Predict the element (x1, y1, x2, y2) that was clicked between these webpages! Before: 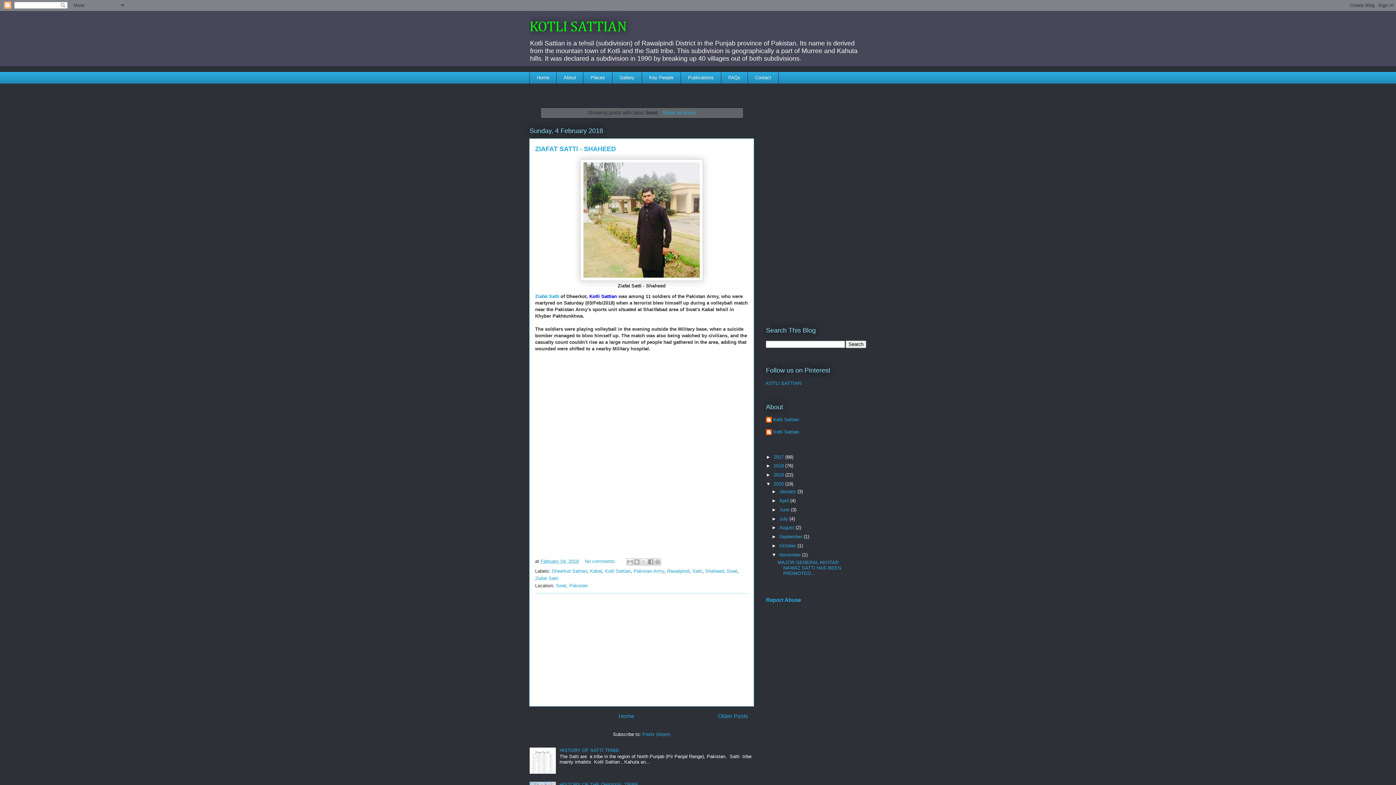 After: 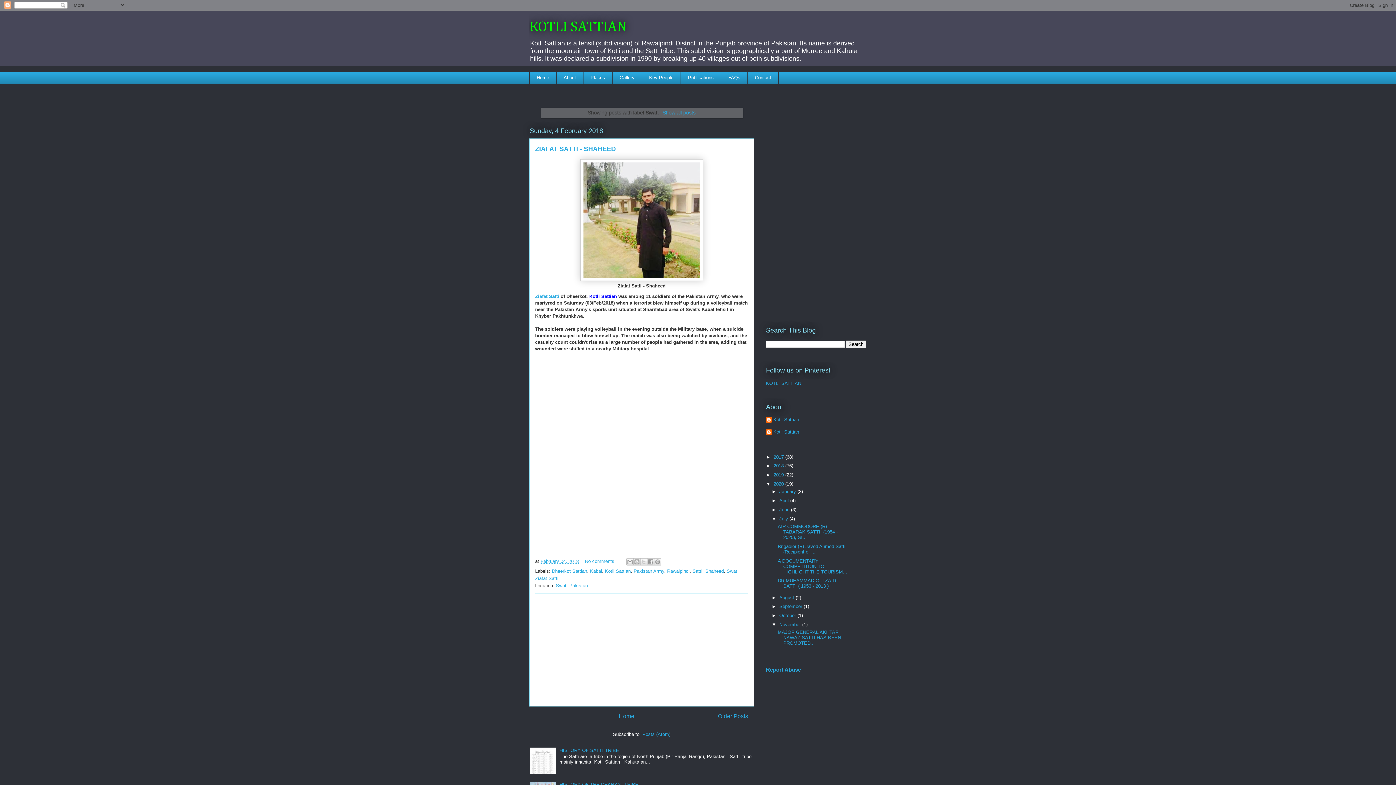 Action: label: ►   bbox: (771, 516, 779, 521)